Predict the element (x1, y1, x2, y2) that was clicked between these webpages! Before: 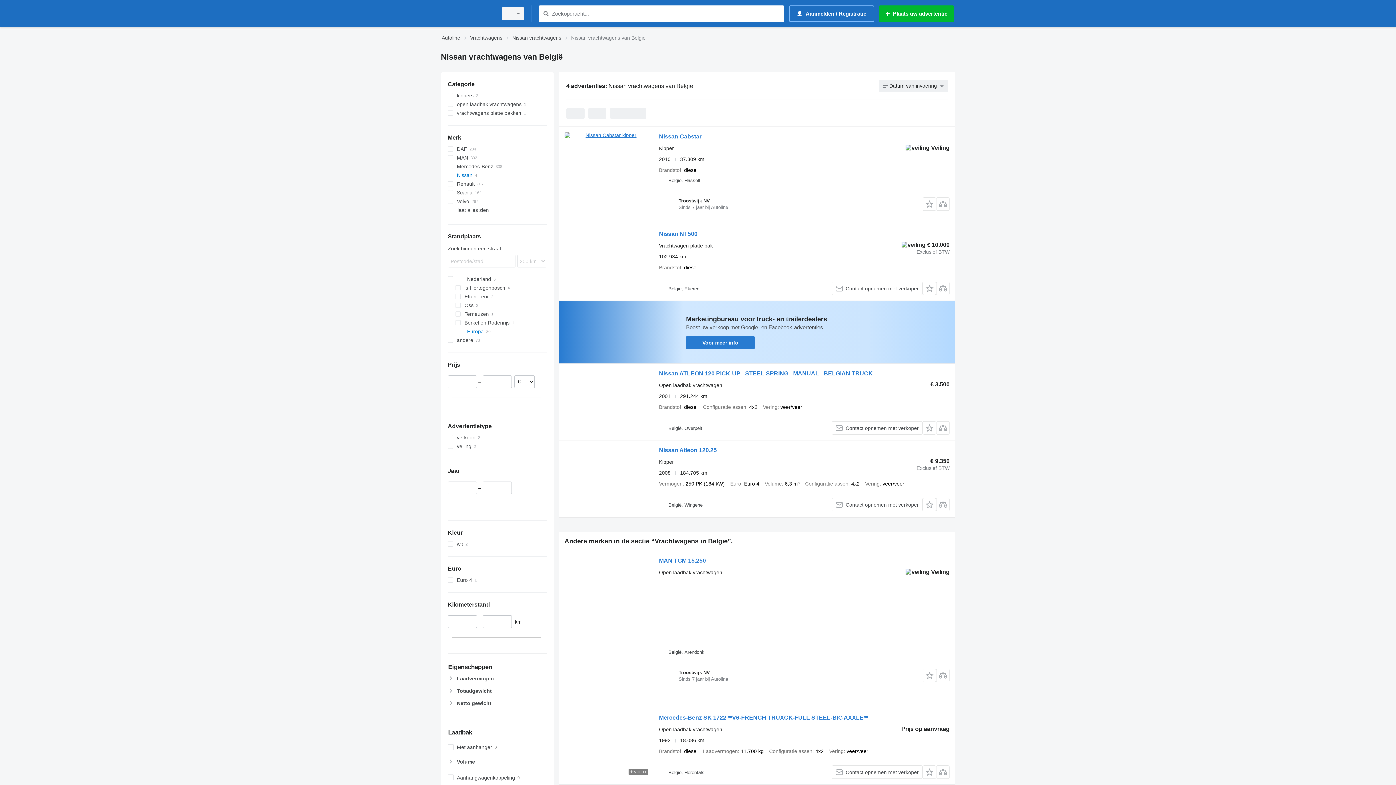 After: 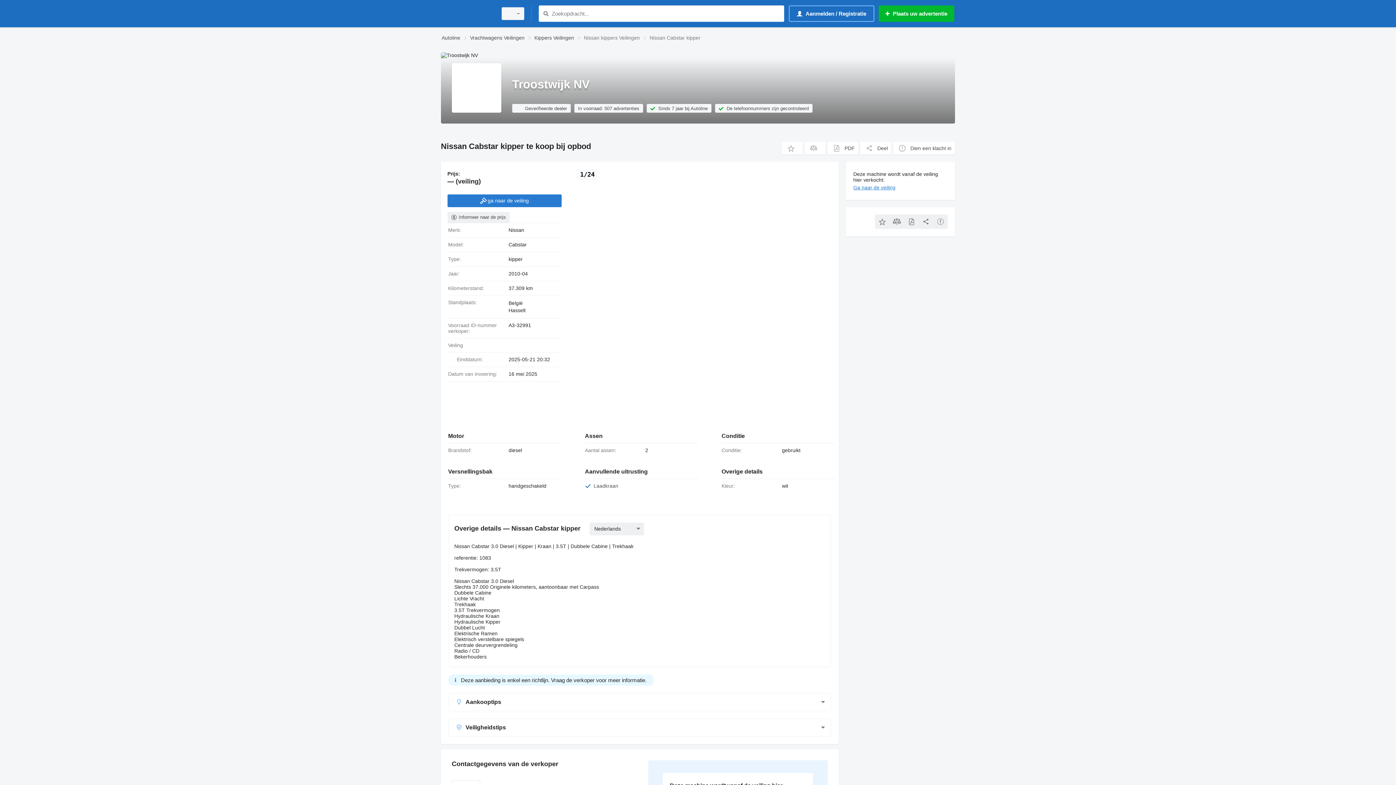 Action: label: Nissan Cabstar bbox: (659, 133, 701, 141)